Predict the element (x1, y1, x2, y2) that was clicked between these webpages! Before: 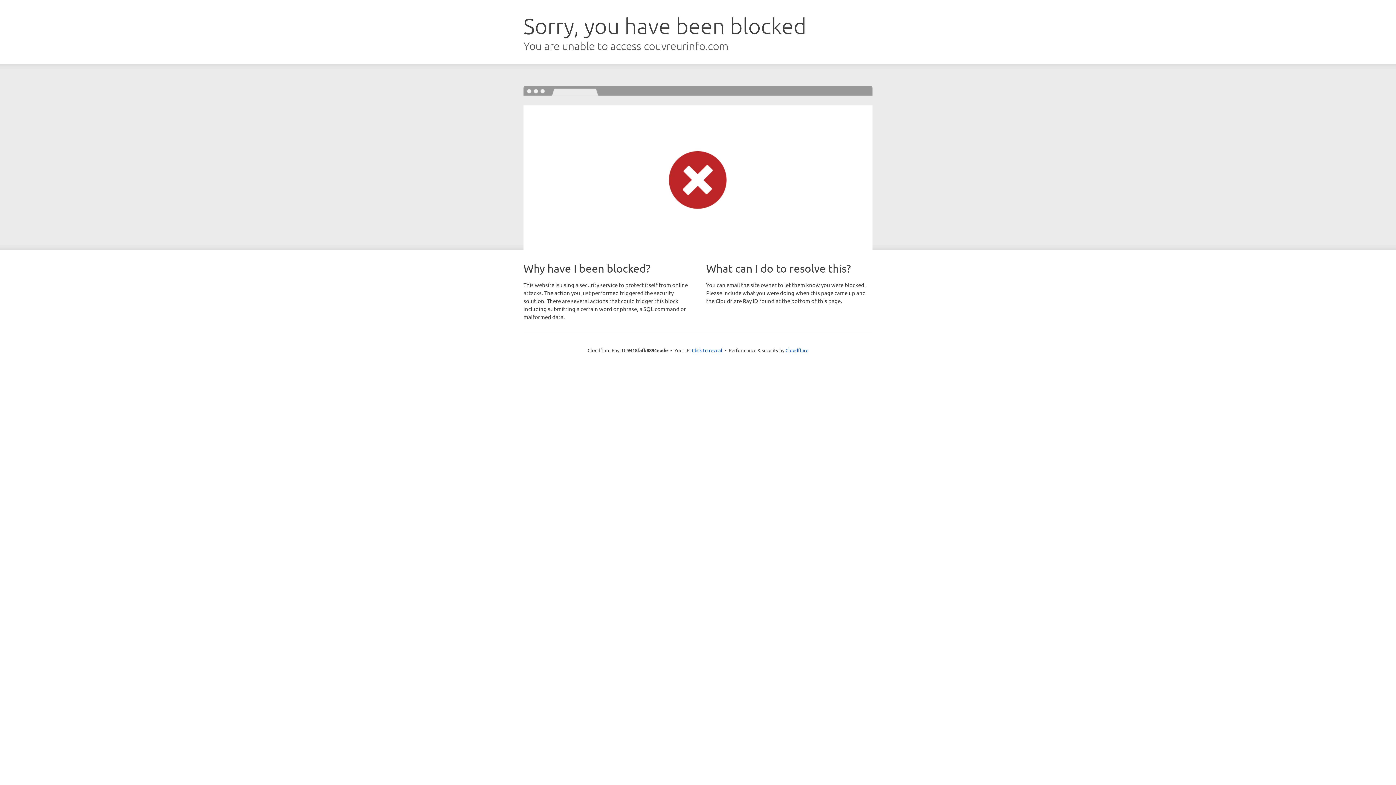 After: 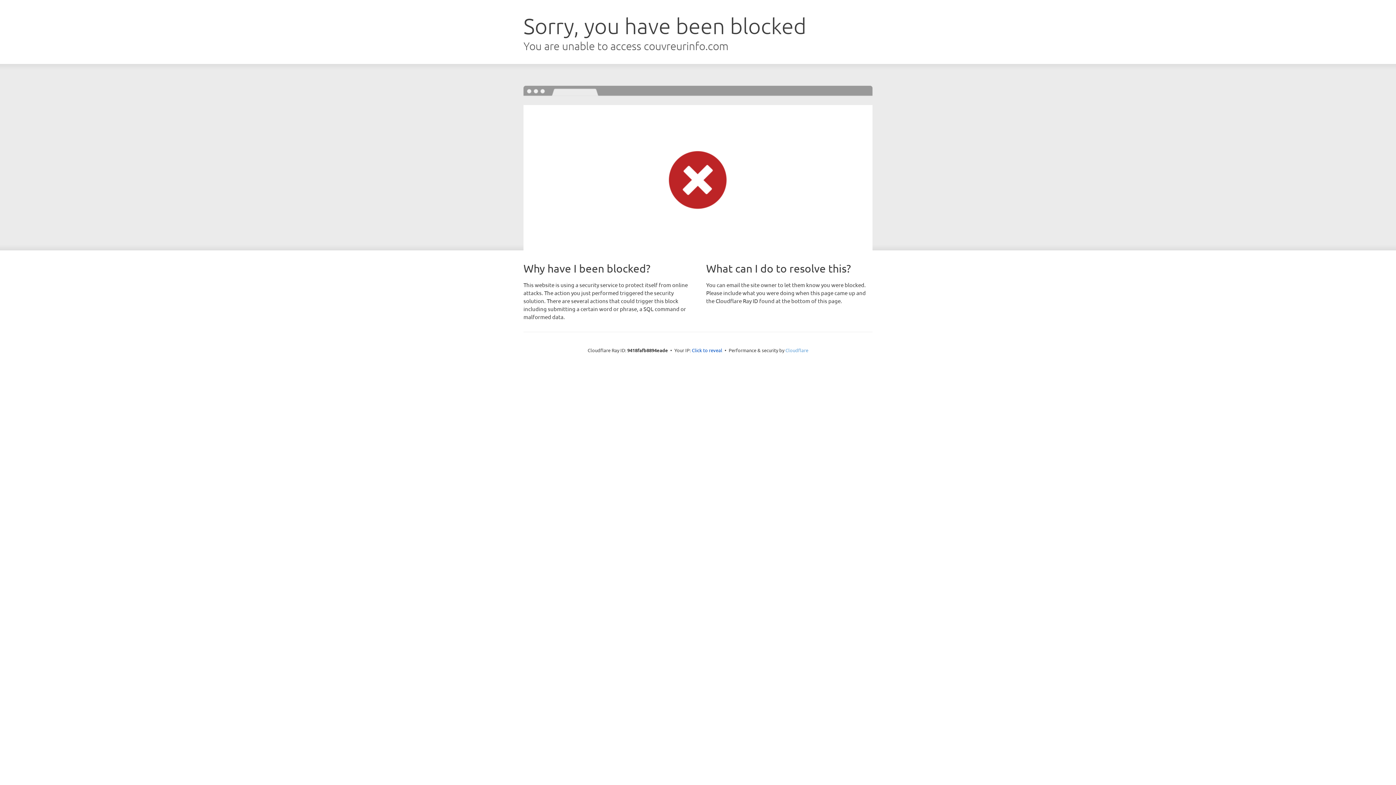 Action: bbox: (785, 347, 808, 353) label: Cloudflare